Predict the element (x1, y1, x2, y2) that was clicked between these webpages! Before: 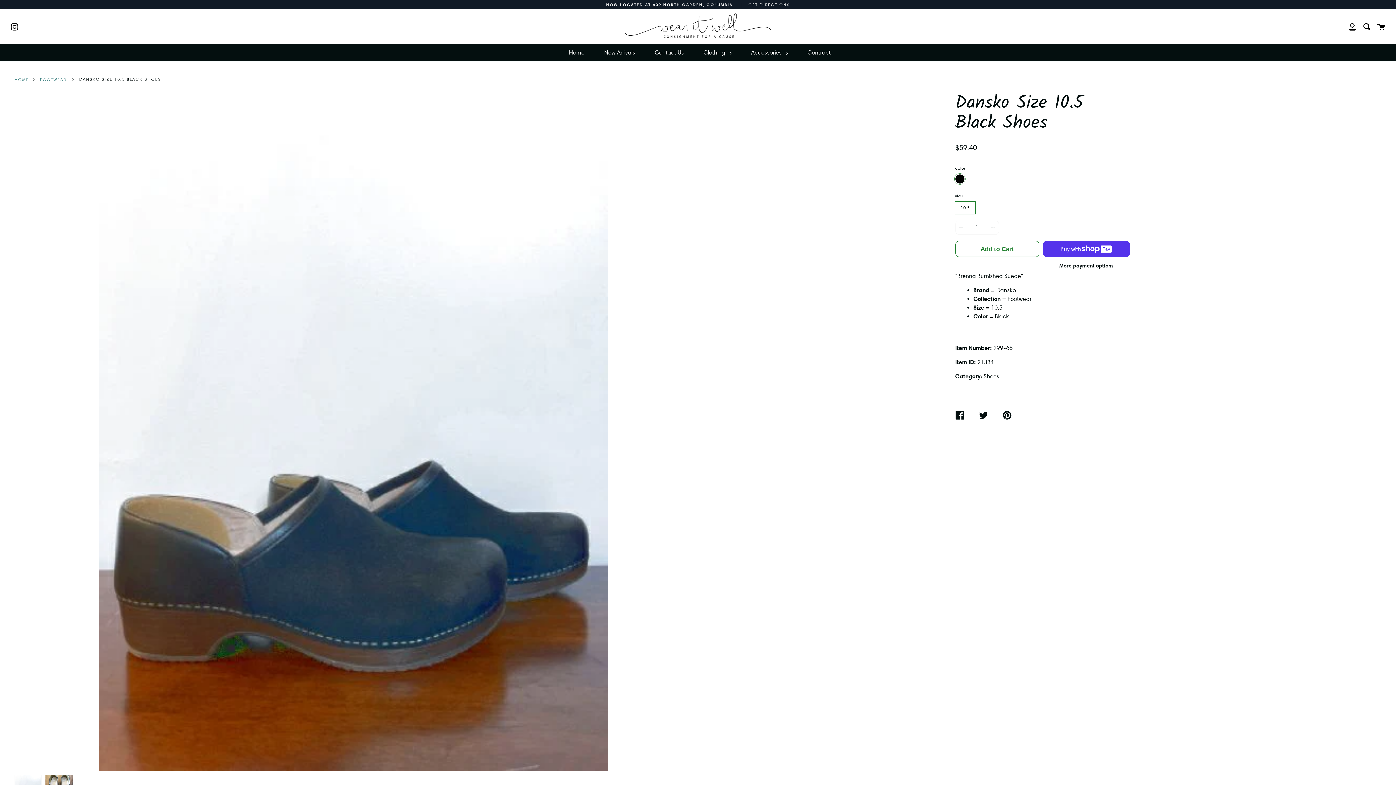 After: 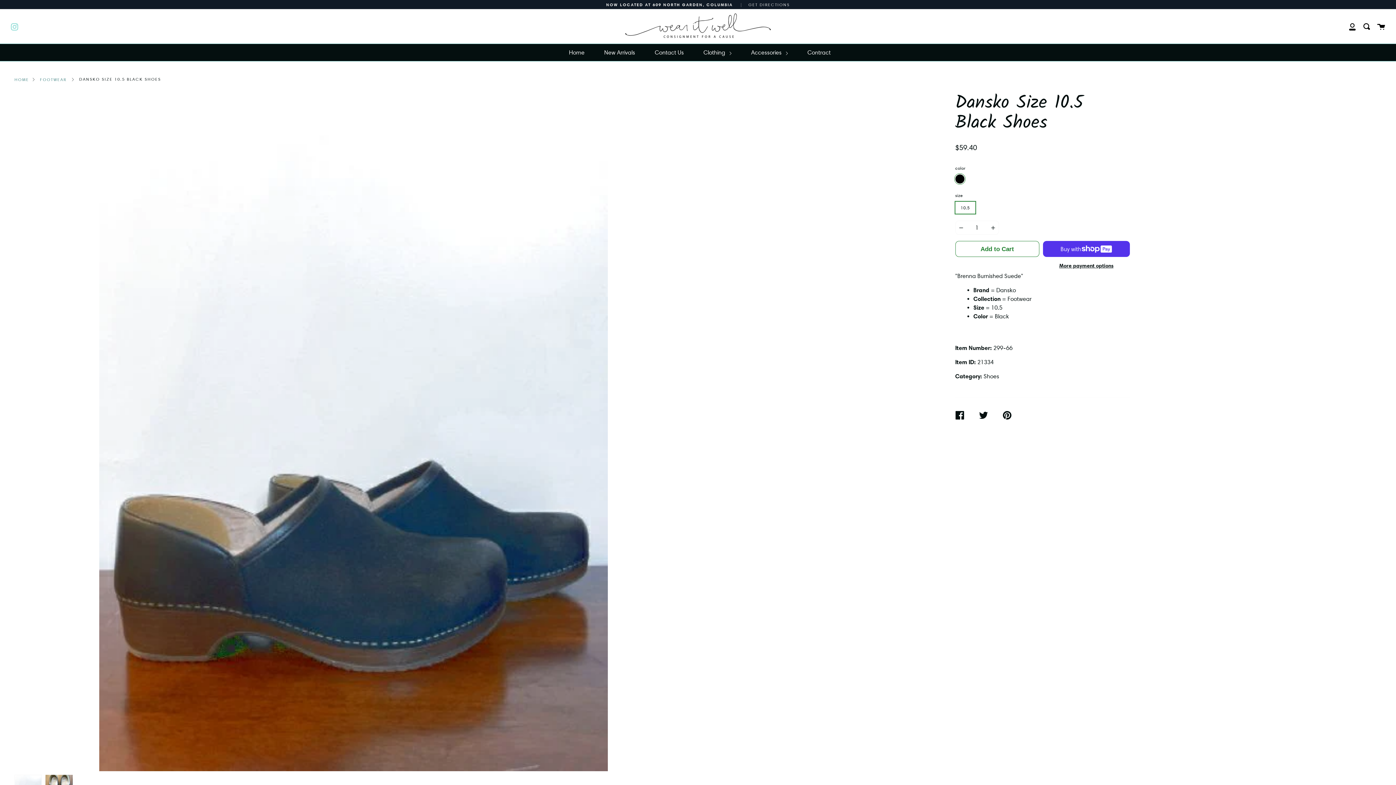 Action: label: Instagram bbox: (10, 21, 18, 30)